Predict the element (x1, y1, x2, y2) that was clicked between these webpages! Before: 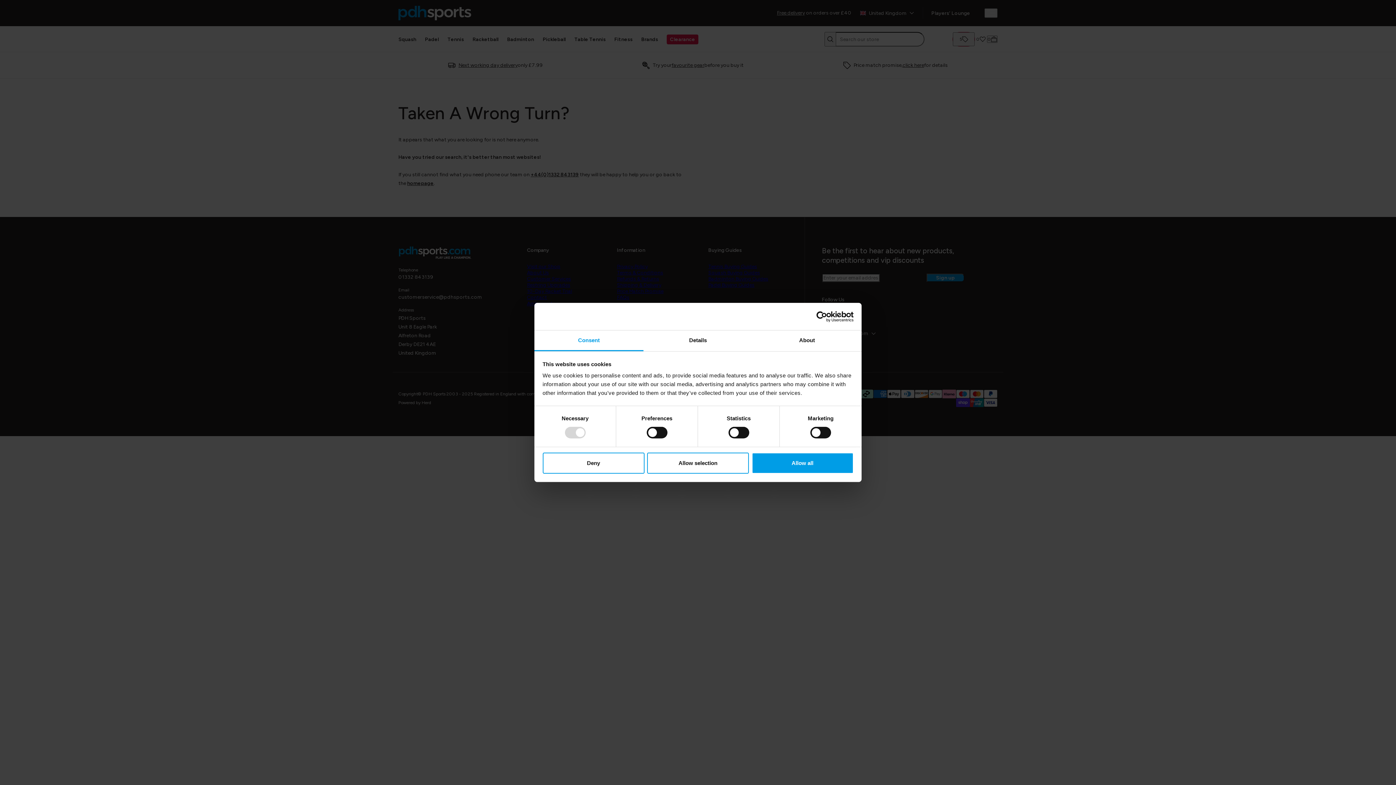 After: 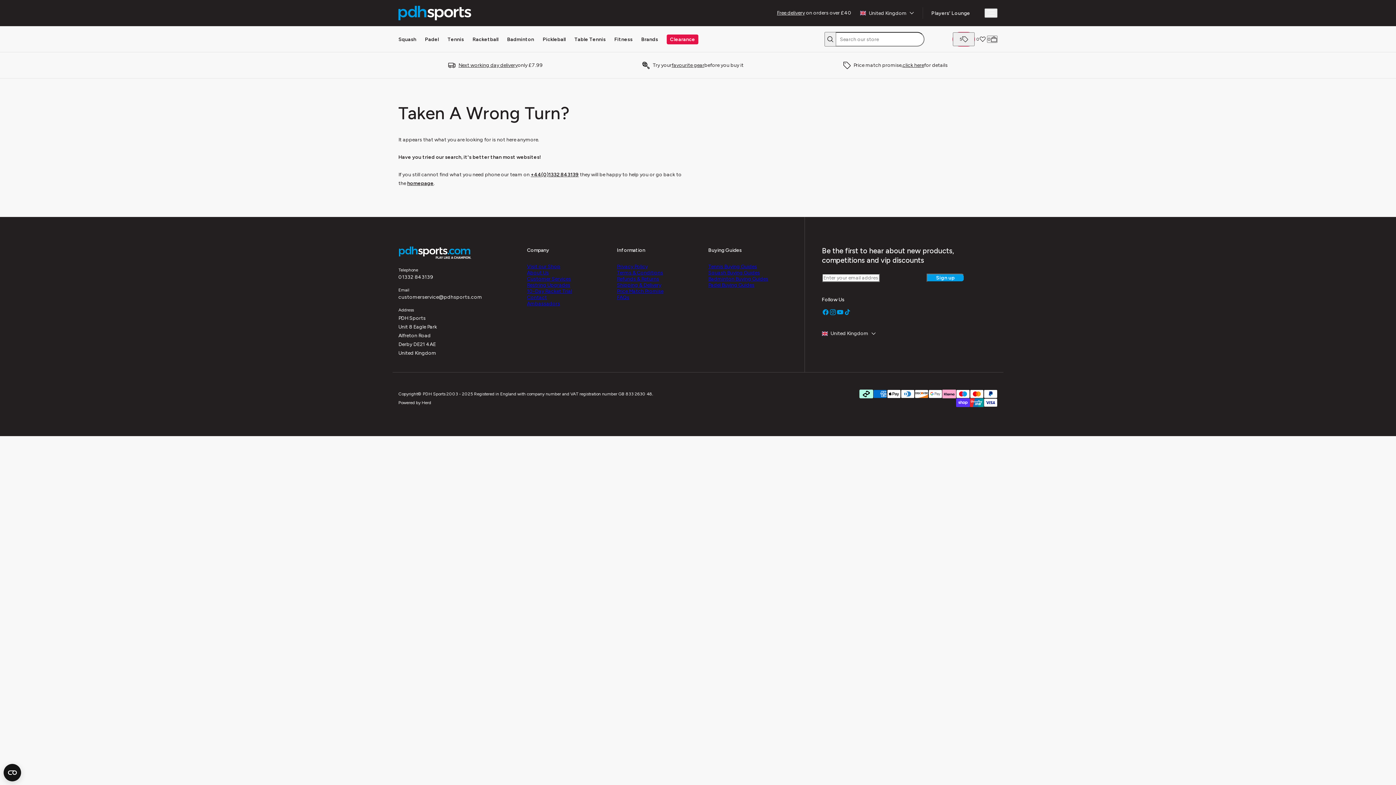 Action: bbox: (751, 452, 853, 473) label: Allow all